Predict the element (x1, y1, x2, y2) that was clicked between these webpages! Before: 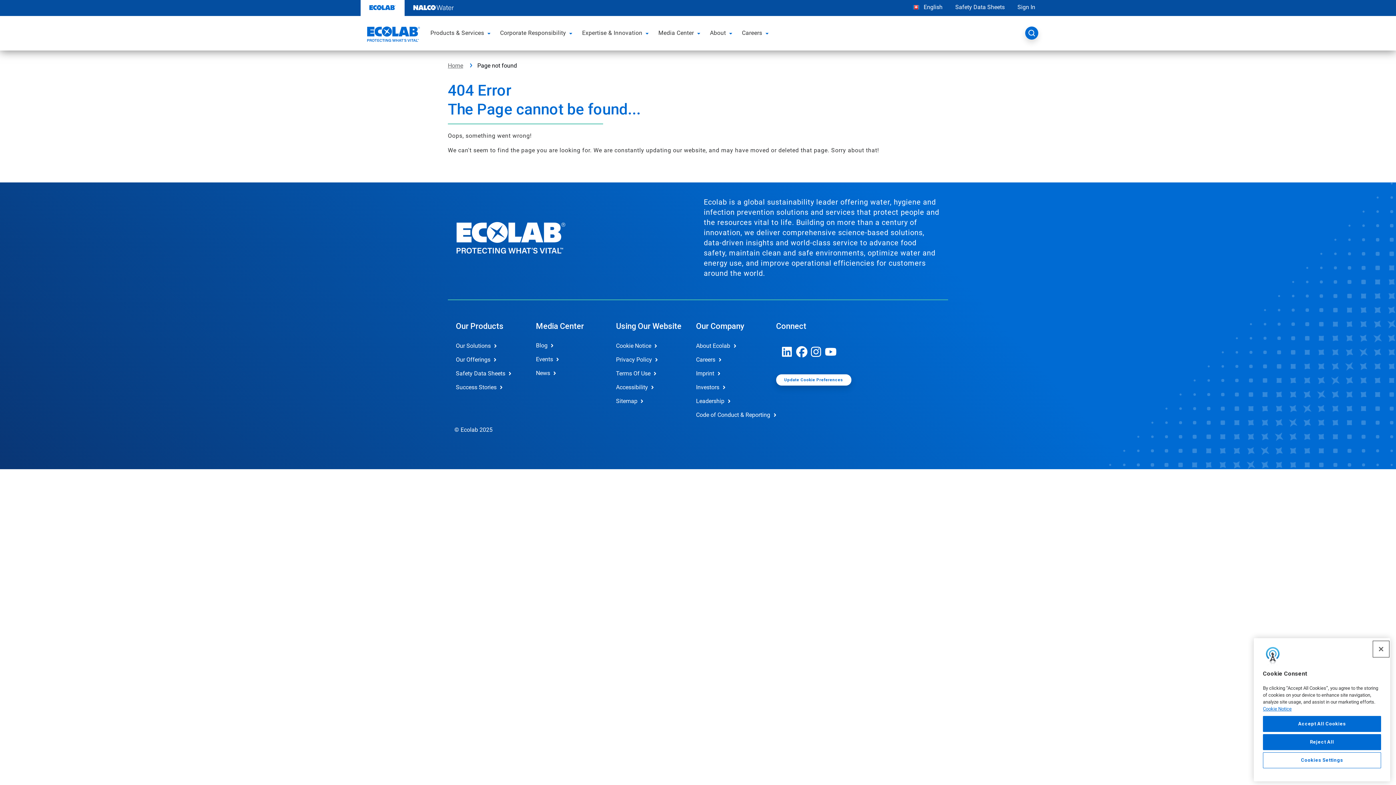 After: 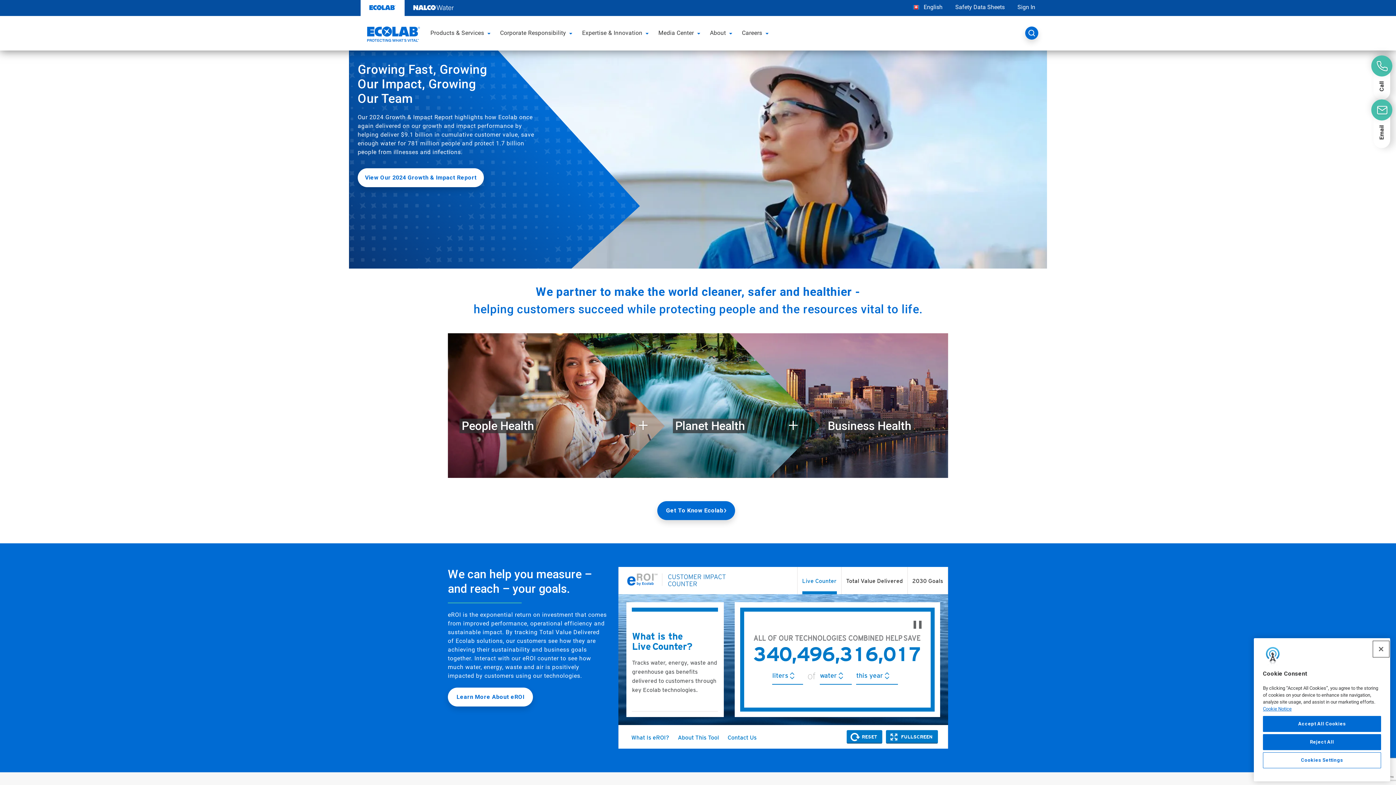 Action: label: Home bbox: (448, 62, 463, 69)